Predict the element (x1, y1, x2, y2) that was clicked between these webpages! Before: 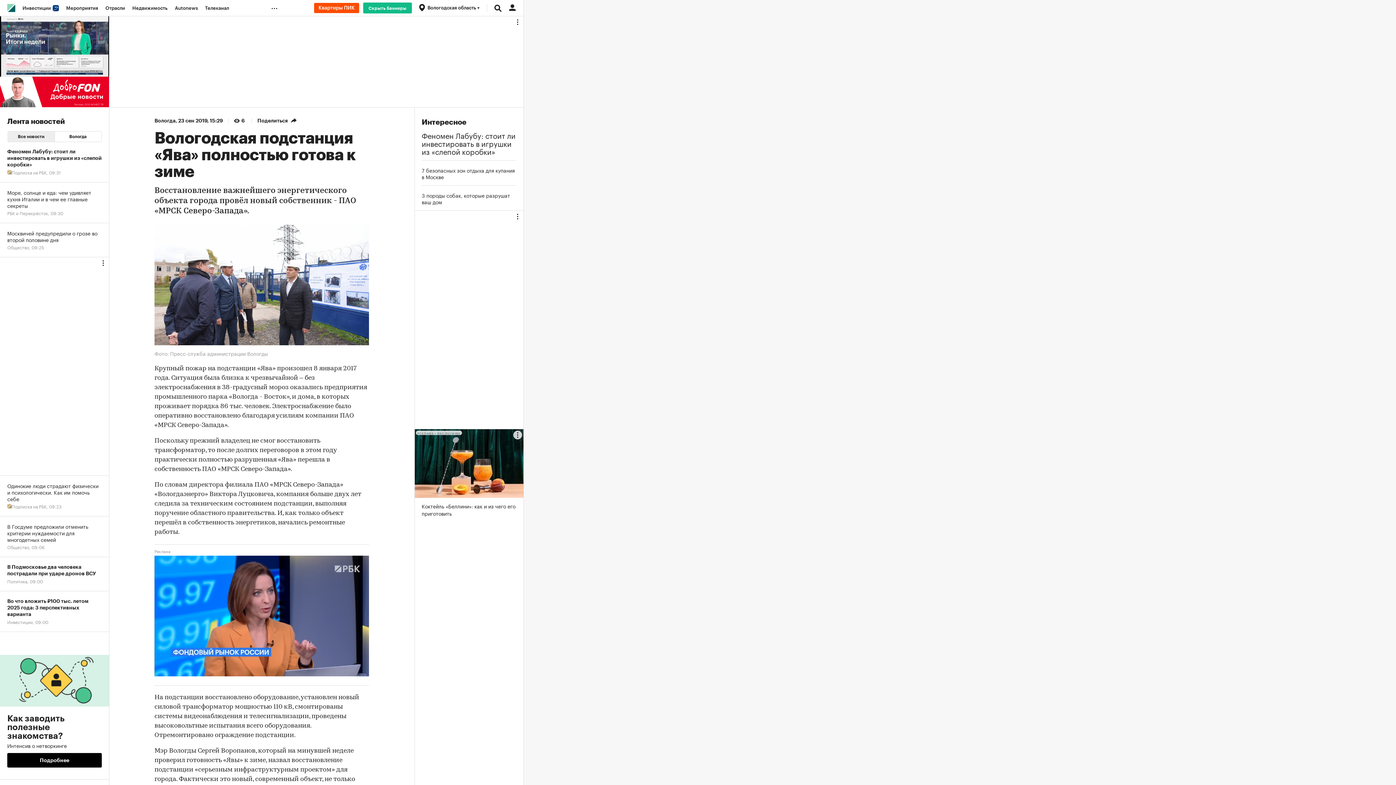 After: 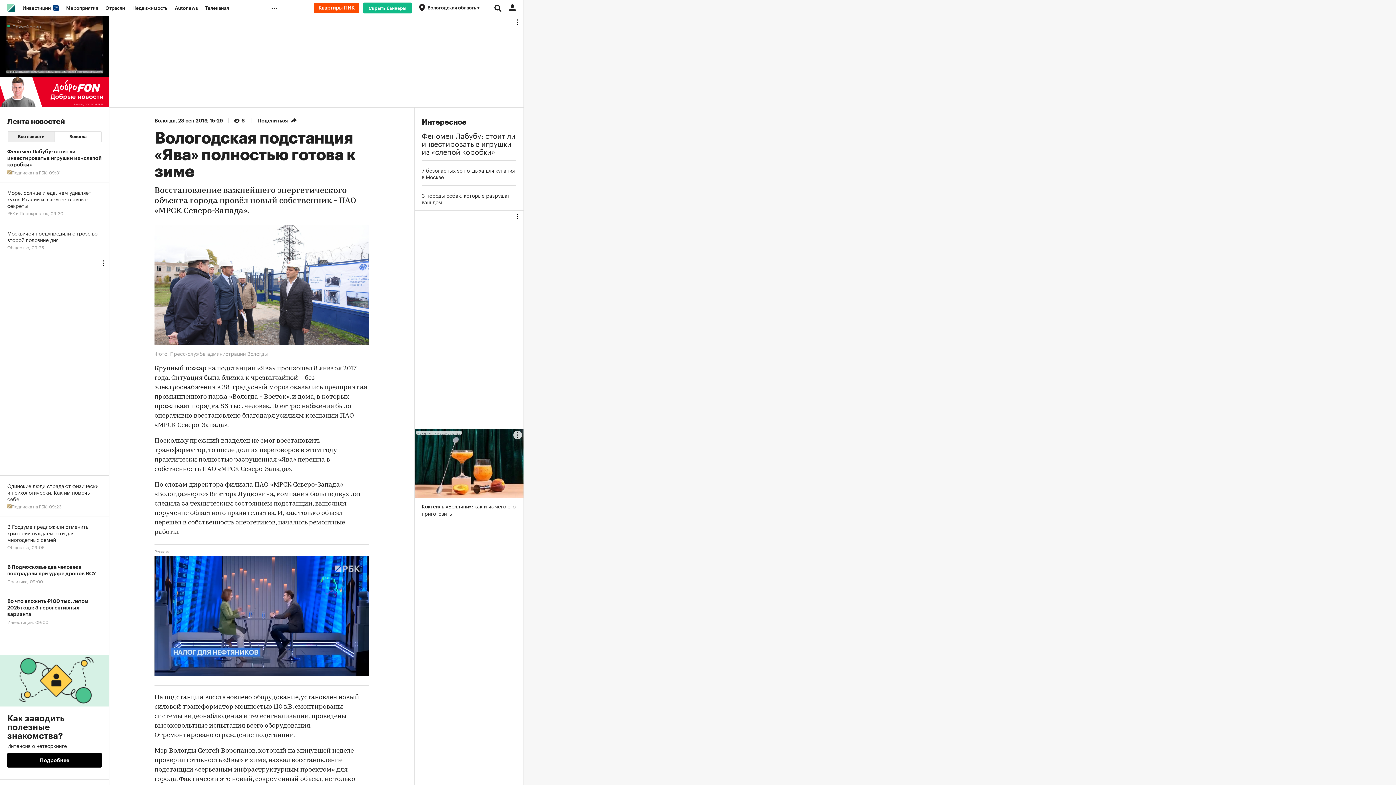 Action: label: Как заводить полезные знакомства?
Интенсив о нетворкинге
Подробнее bbox: (0, 632, 109, 780)